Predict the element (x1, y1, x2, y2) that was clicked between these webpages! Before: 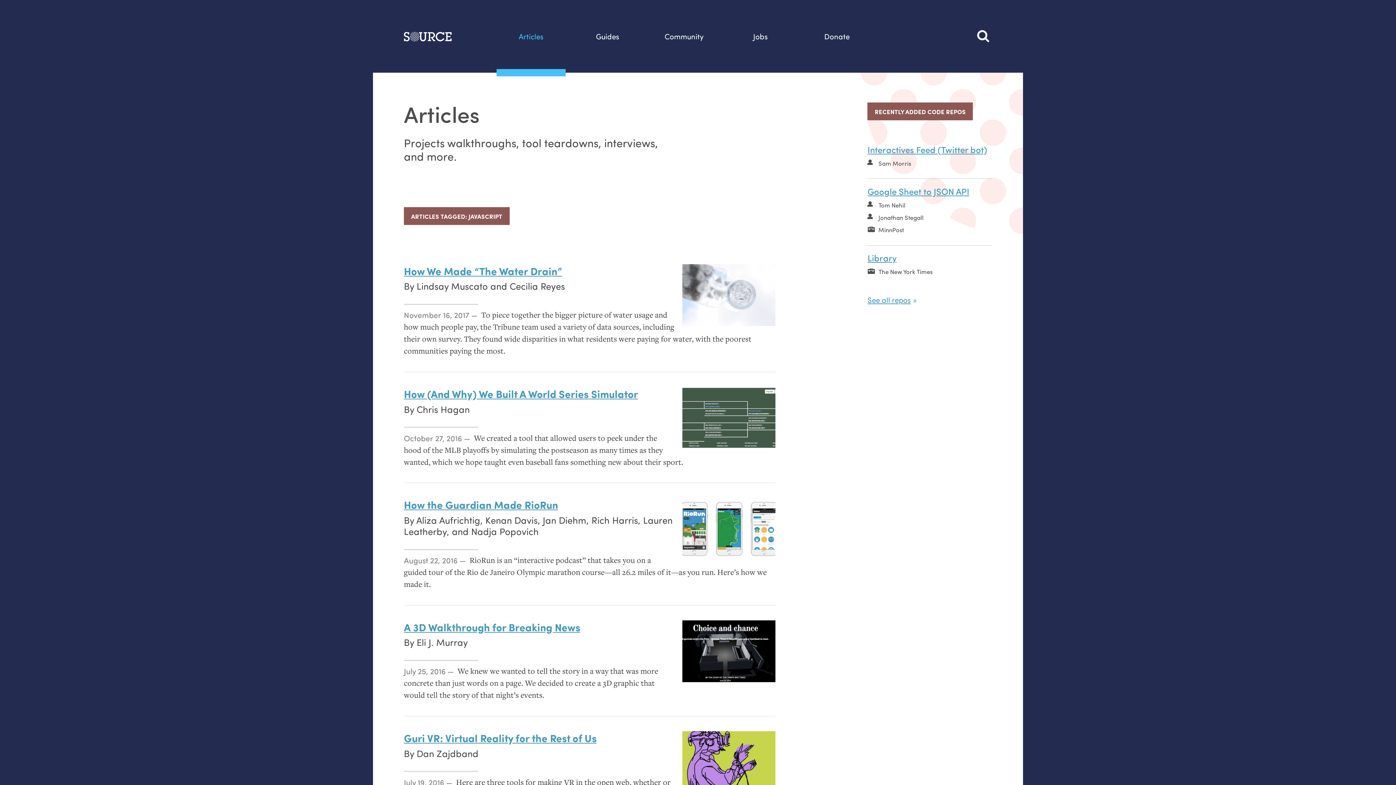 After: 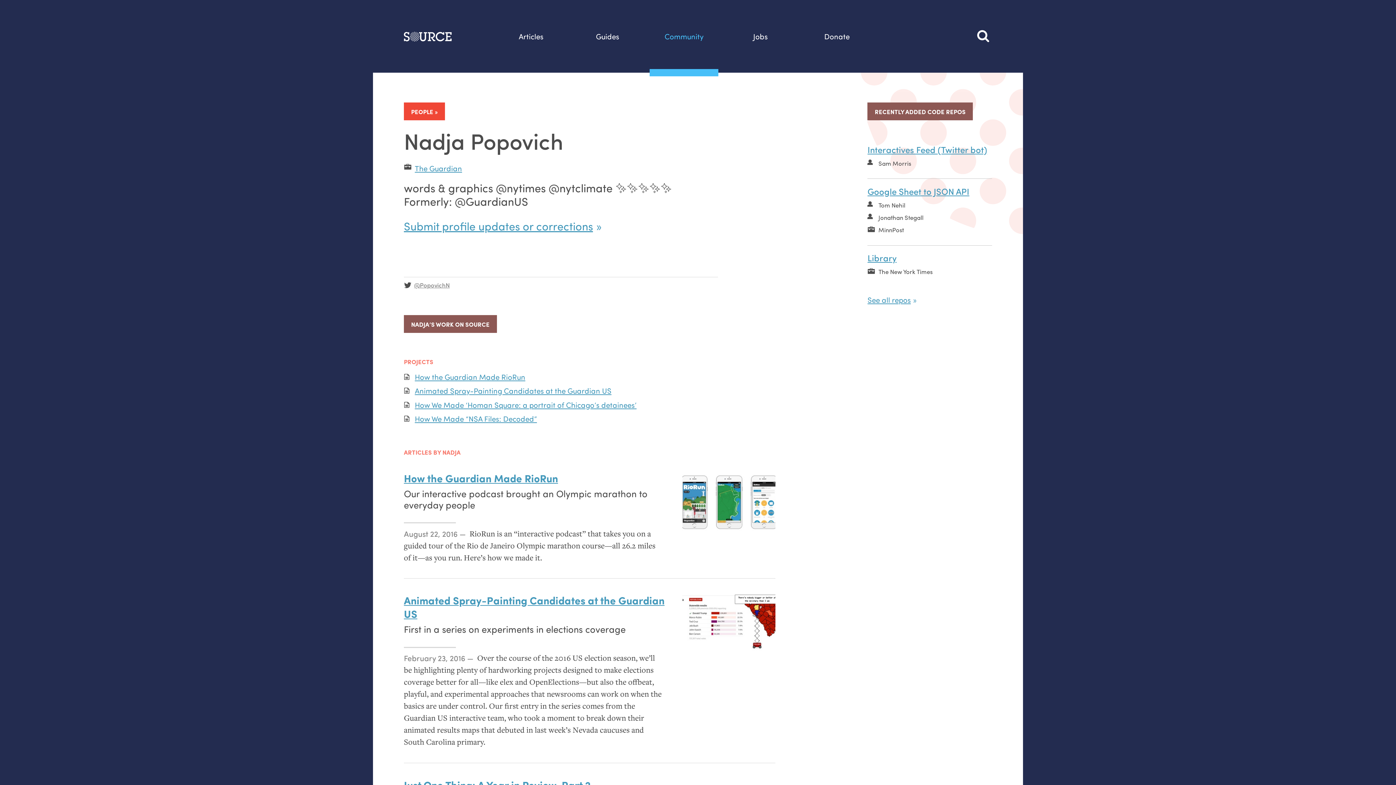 Action: bbox: (471, 524, 538, 538) label: Nadja Popovich